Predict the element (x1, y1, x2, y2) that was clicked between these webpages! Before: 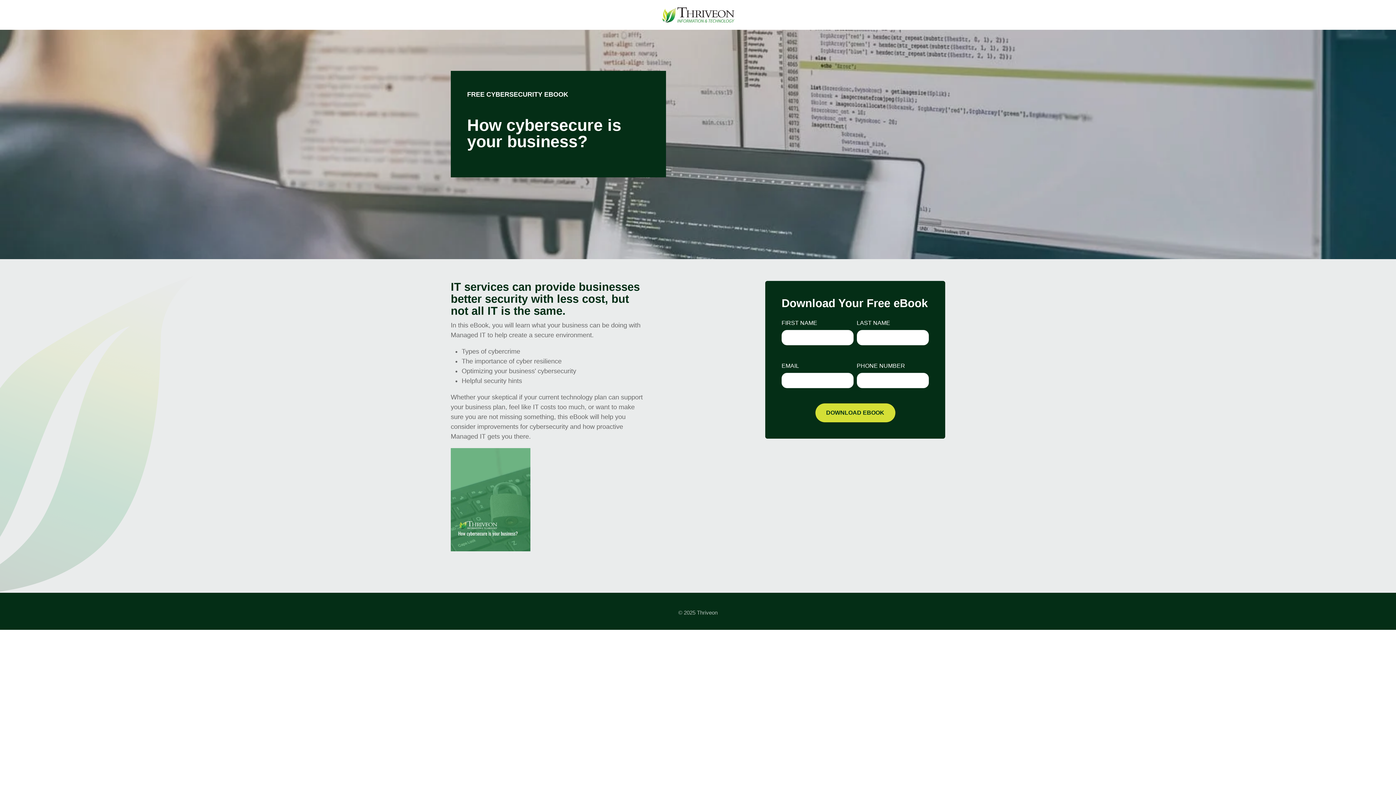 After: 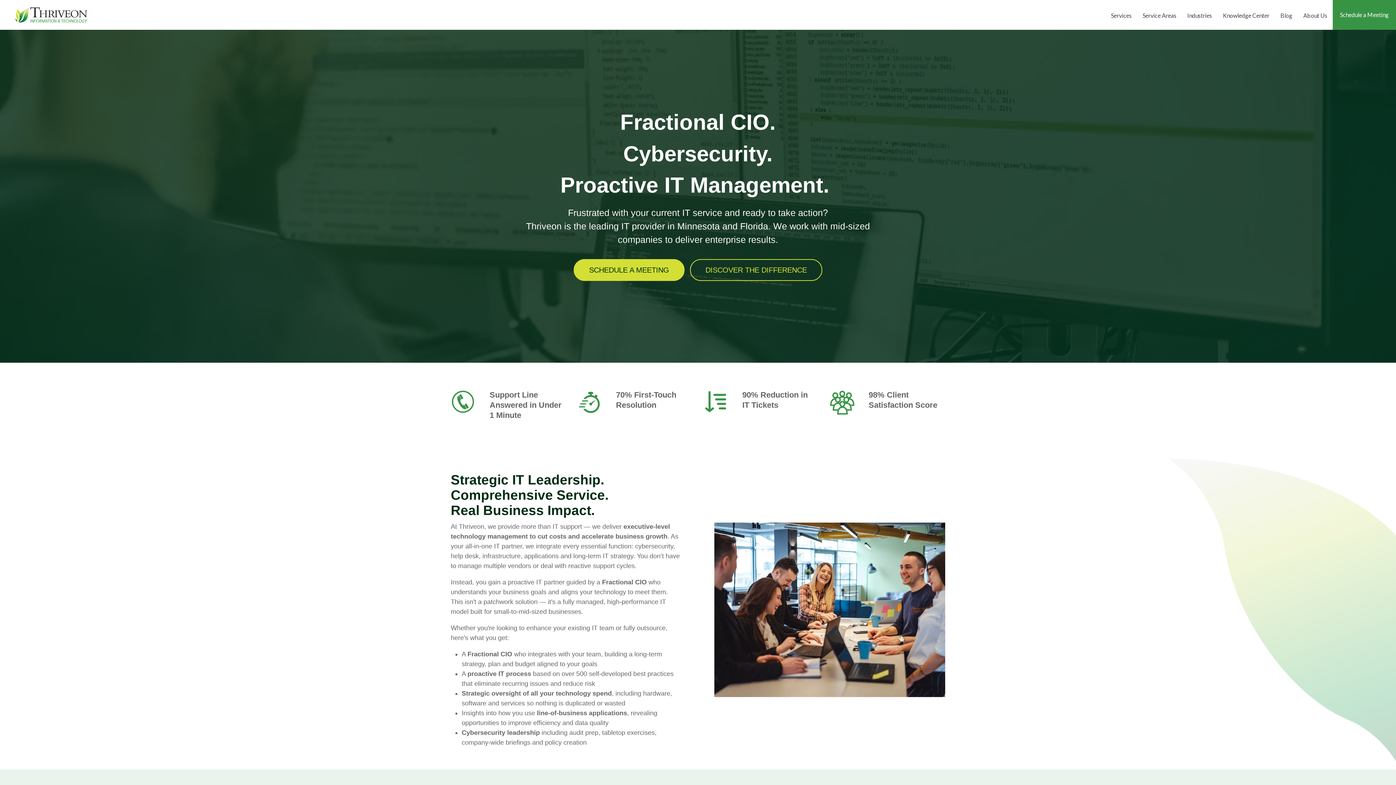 Action: bbox: (661, 14, 734, 20)